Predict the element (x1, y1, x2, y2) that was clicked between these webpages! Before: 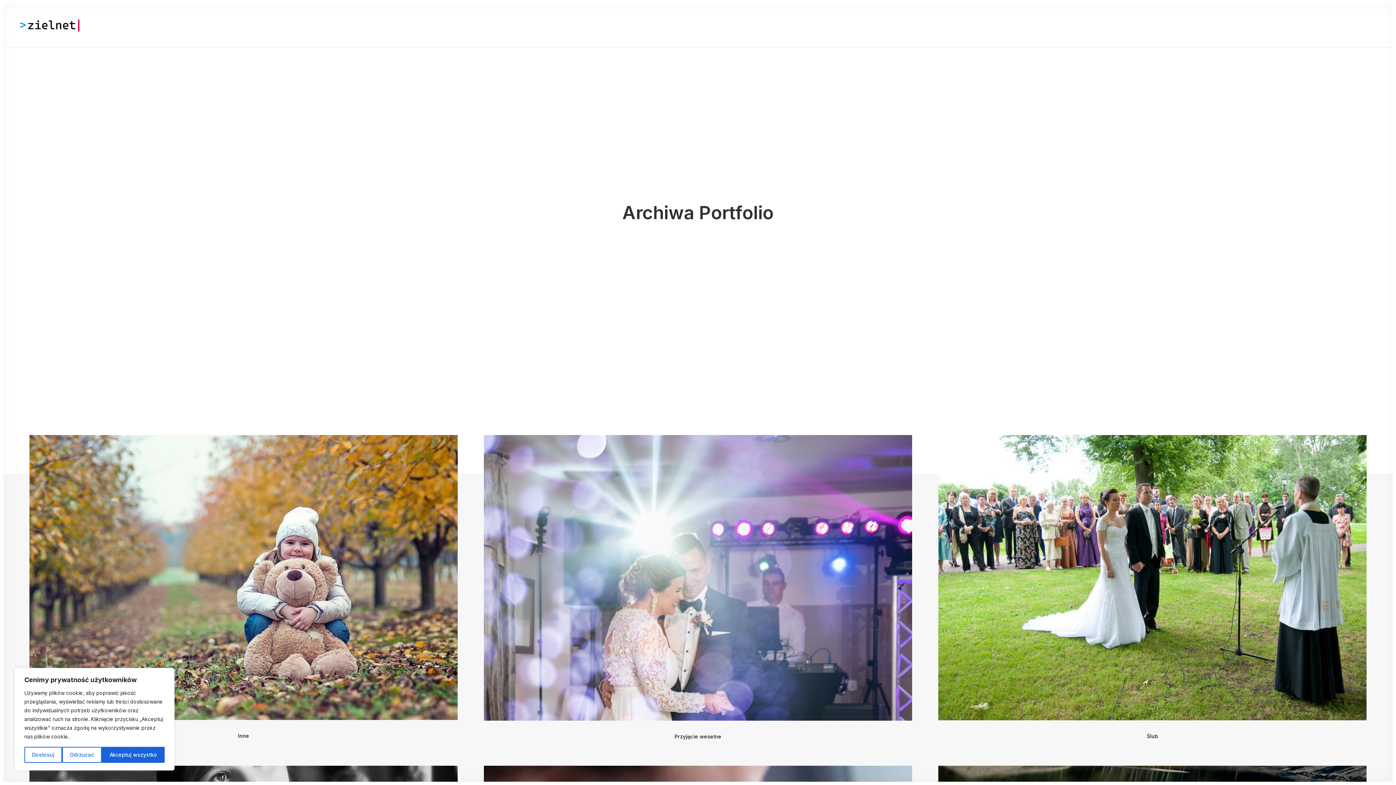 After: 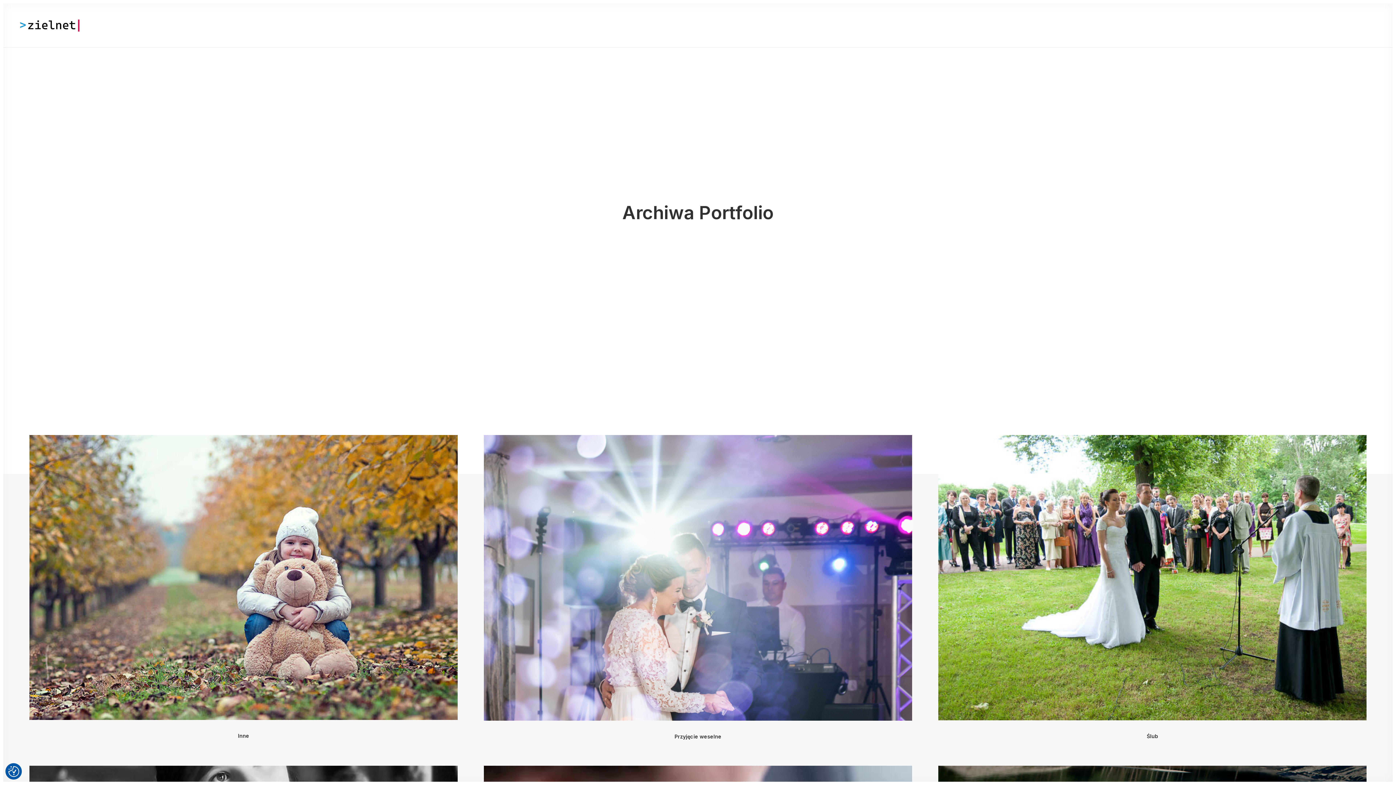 Action: label: Akceptuj wszystko bbox: (101, 747, 164, 763)